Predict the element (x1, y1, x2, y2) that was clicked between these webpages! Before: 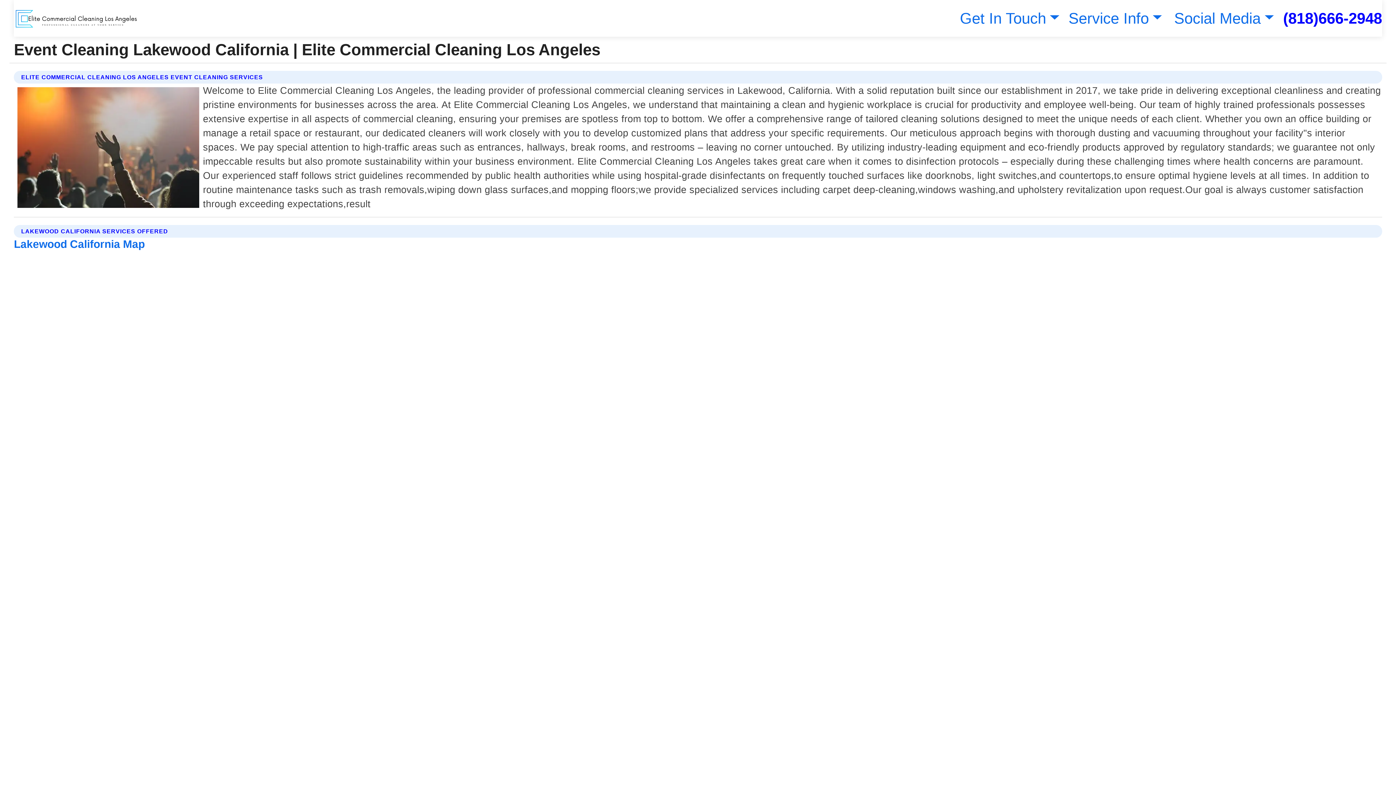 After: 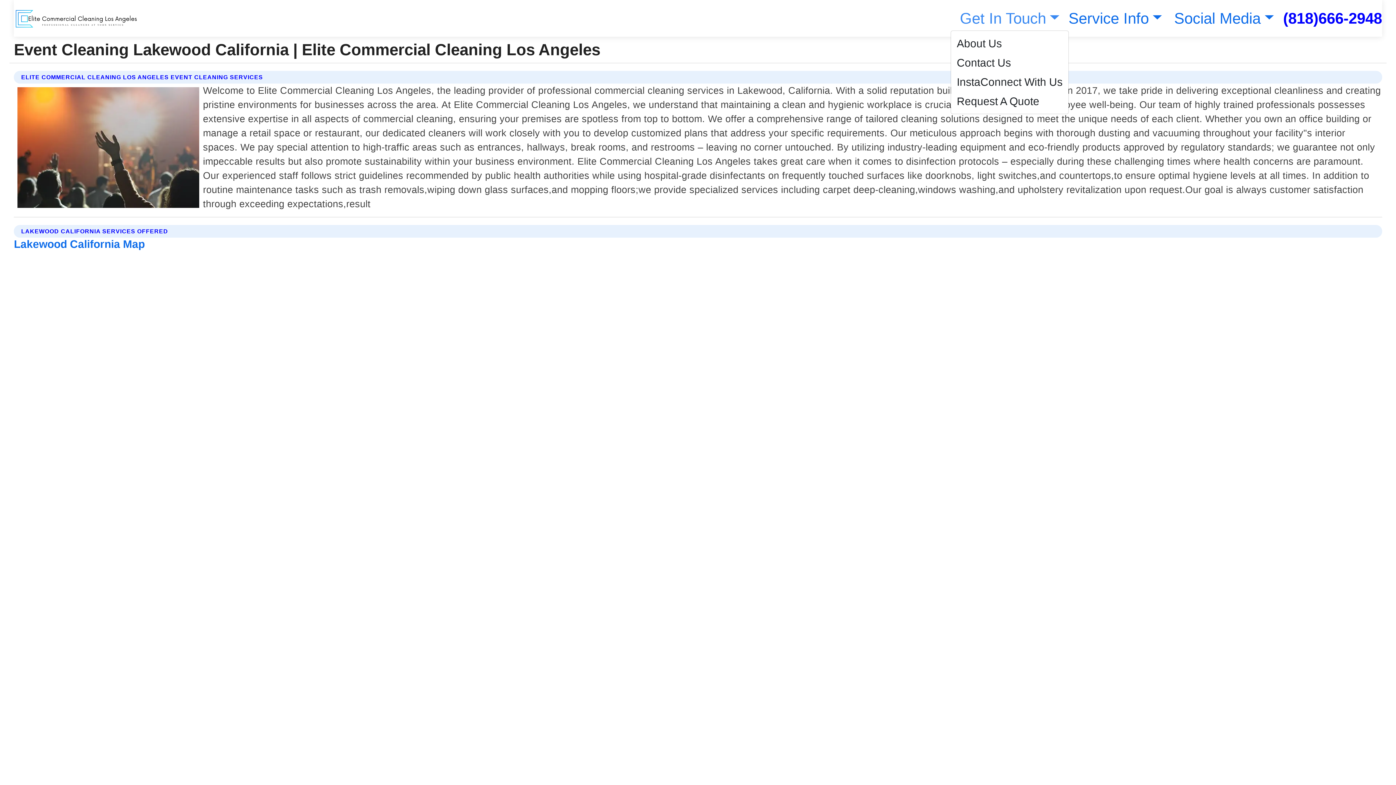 Action: label: Get In Touch bbox: (956, 9, 1059, 26)